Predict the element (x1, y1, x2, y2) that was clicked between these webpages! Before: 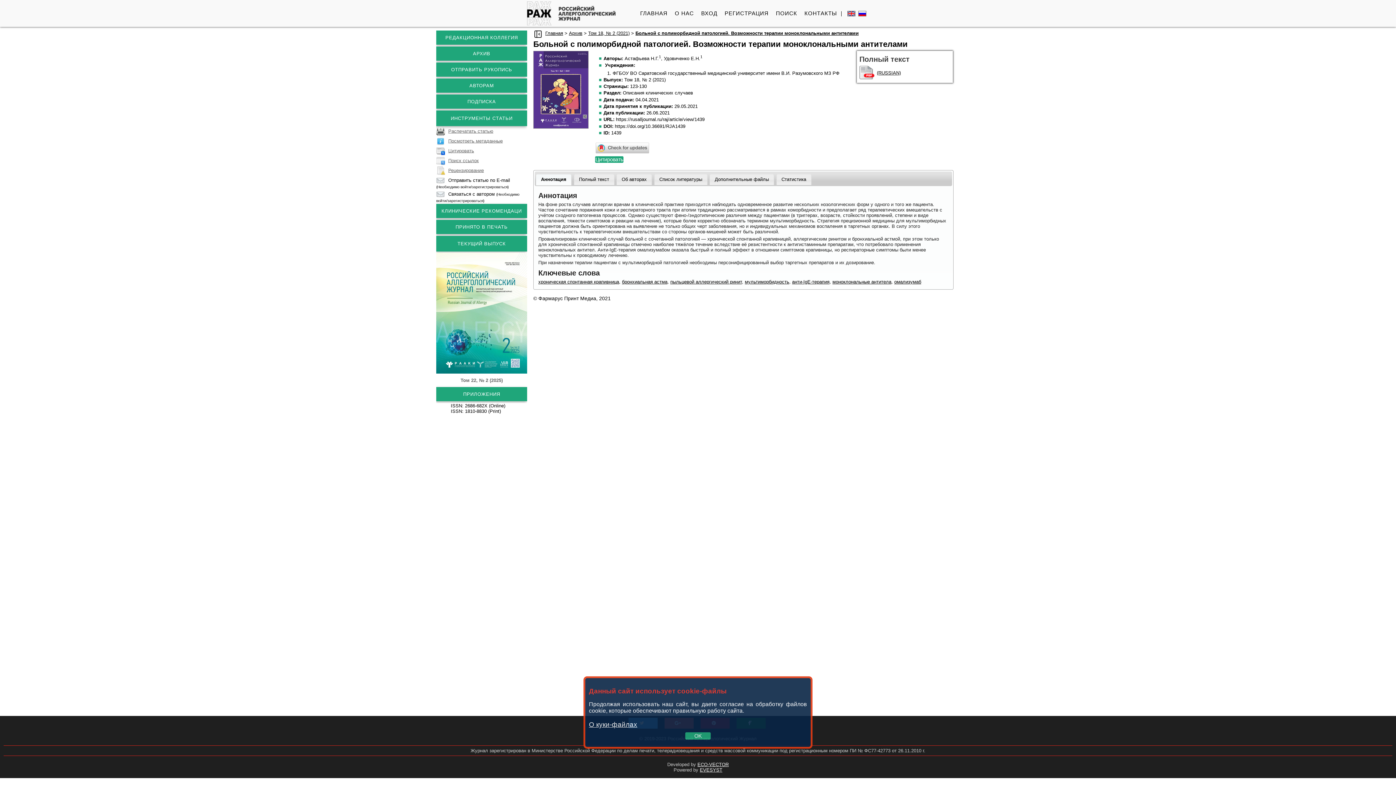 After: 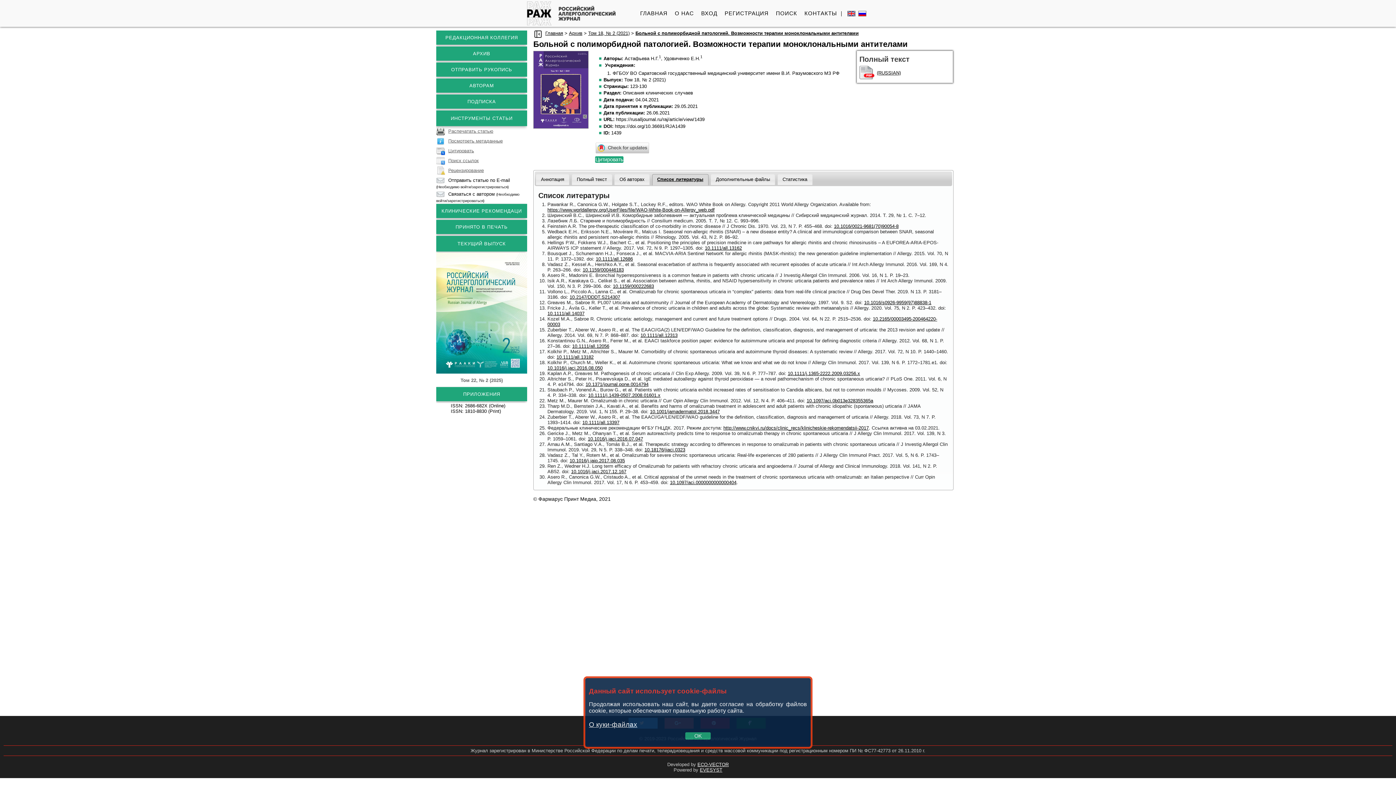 Action: bbox: (654, 174, 707, 185) label: Список литературы